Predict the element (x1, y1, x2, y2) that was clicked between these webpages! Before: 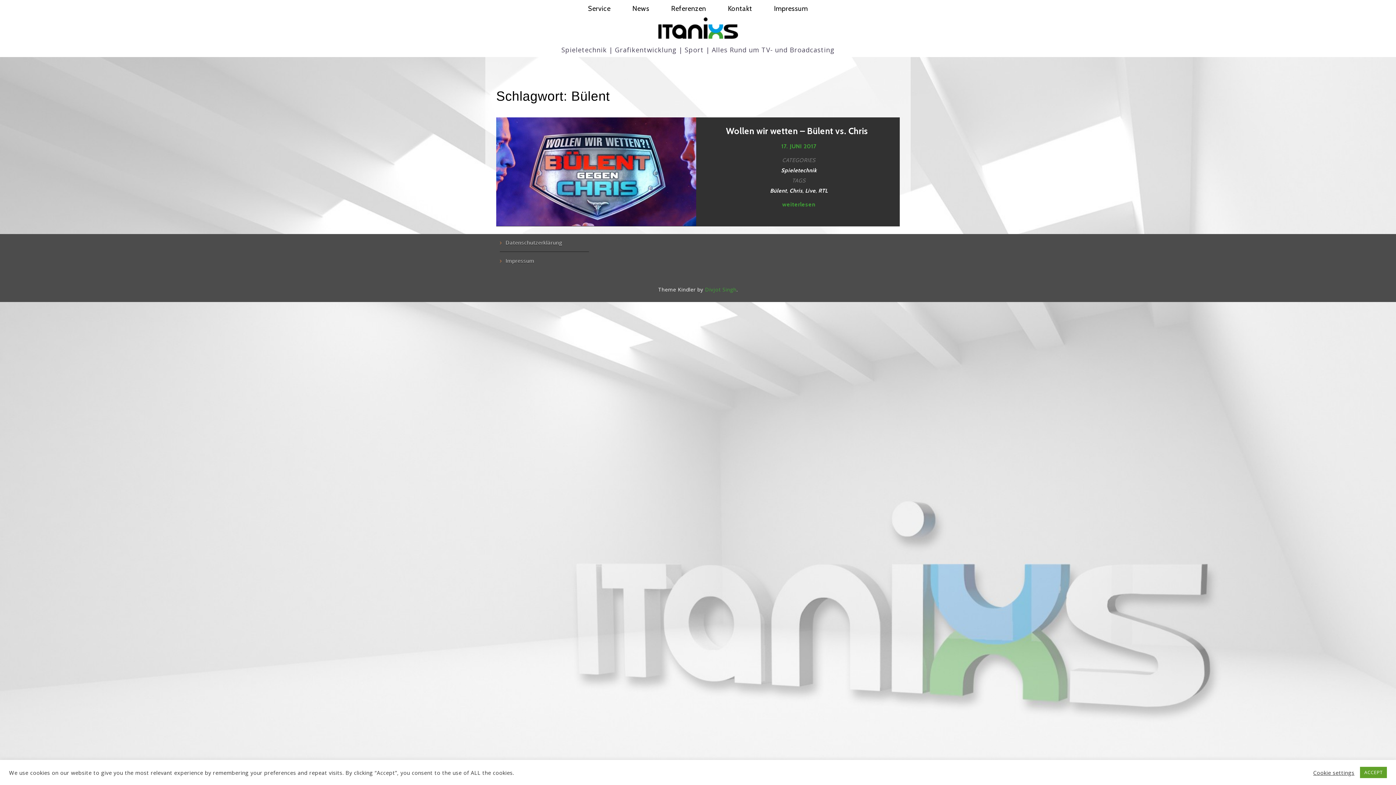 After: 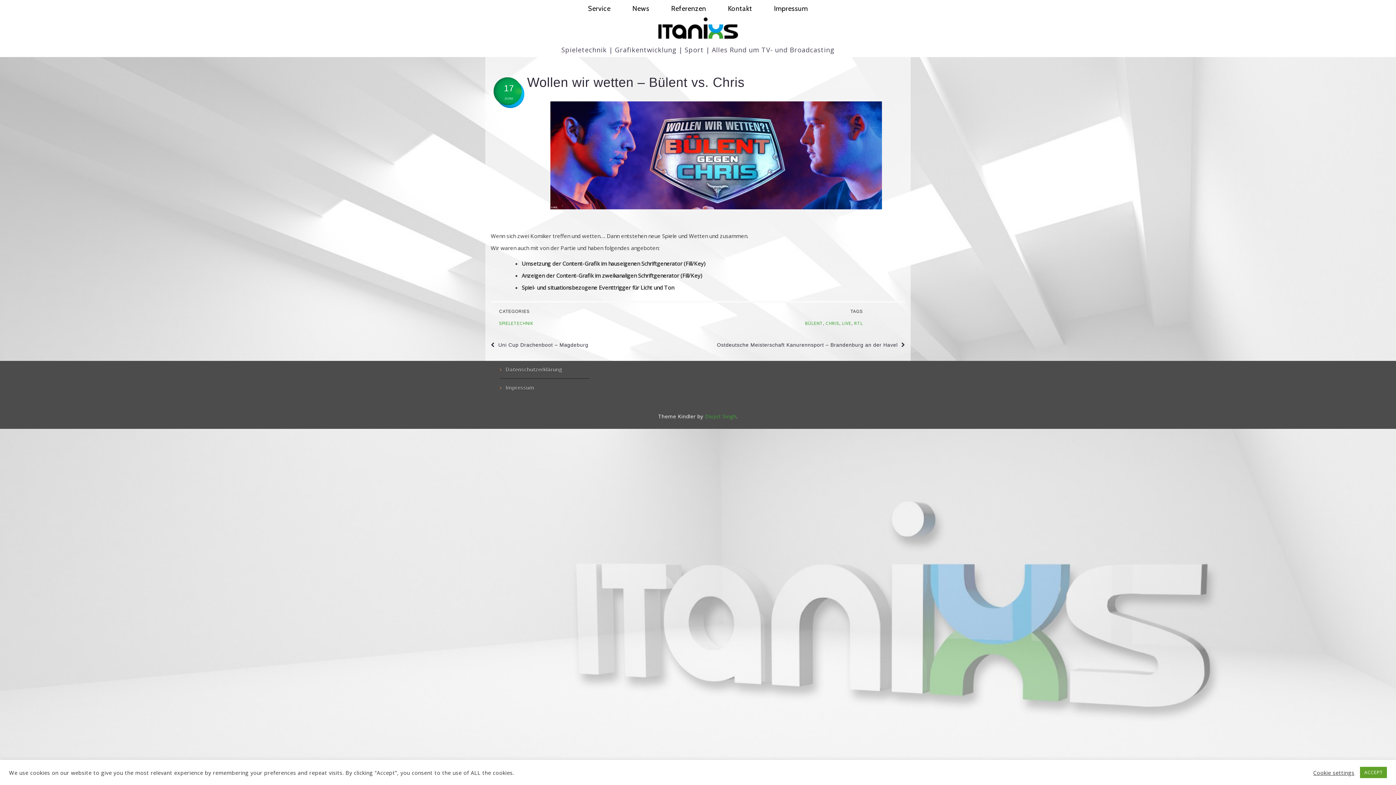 Action: bbox: (496, 167, 696, 174)